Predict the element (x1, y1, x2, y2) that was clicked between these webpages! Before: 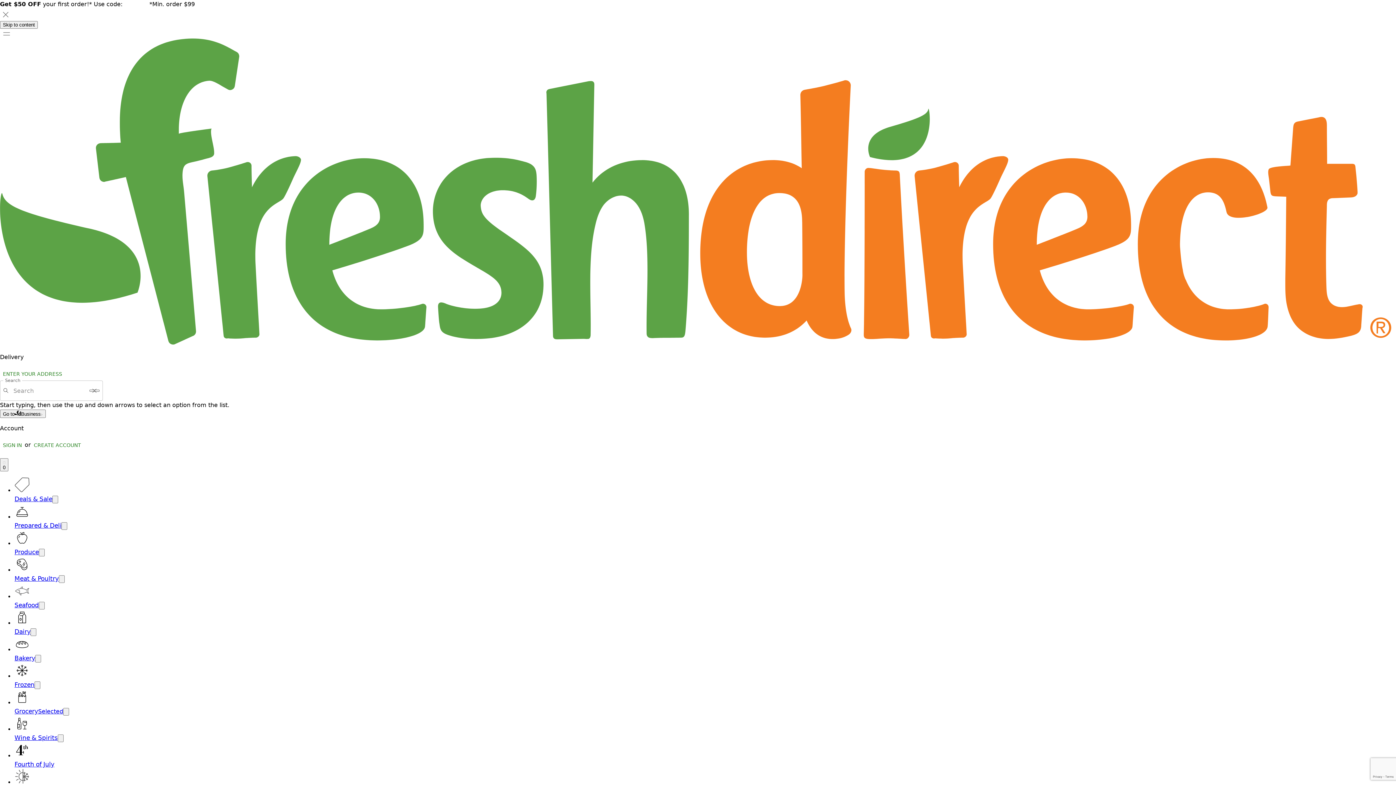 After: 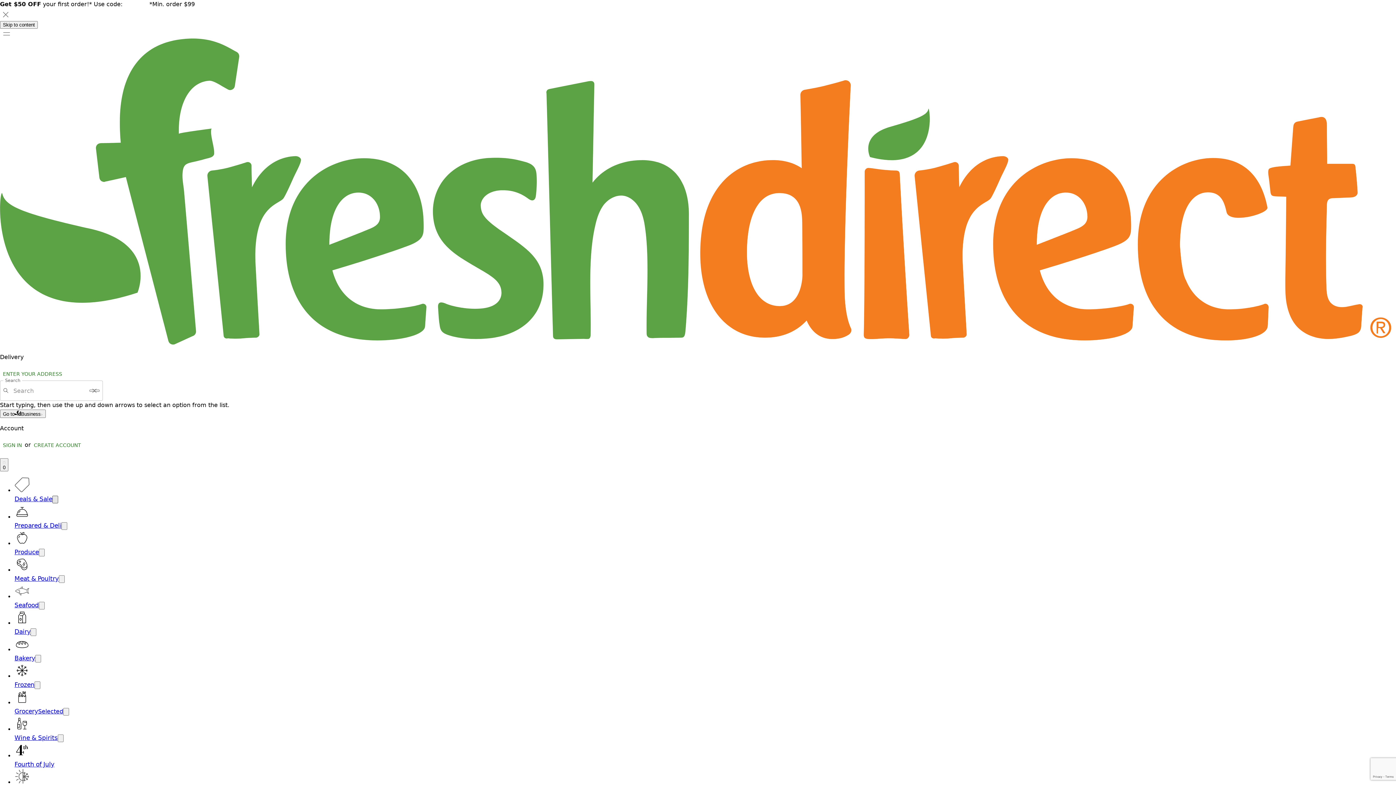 Action: bbox: (52, 496, 58, 503) label: Open submenu for Deals & Sale